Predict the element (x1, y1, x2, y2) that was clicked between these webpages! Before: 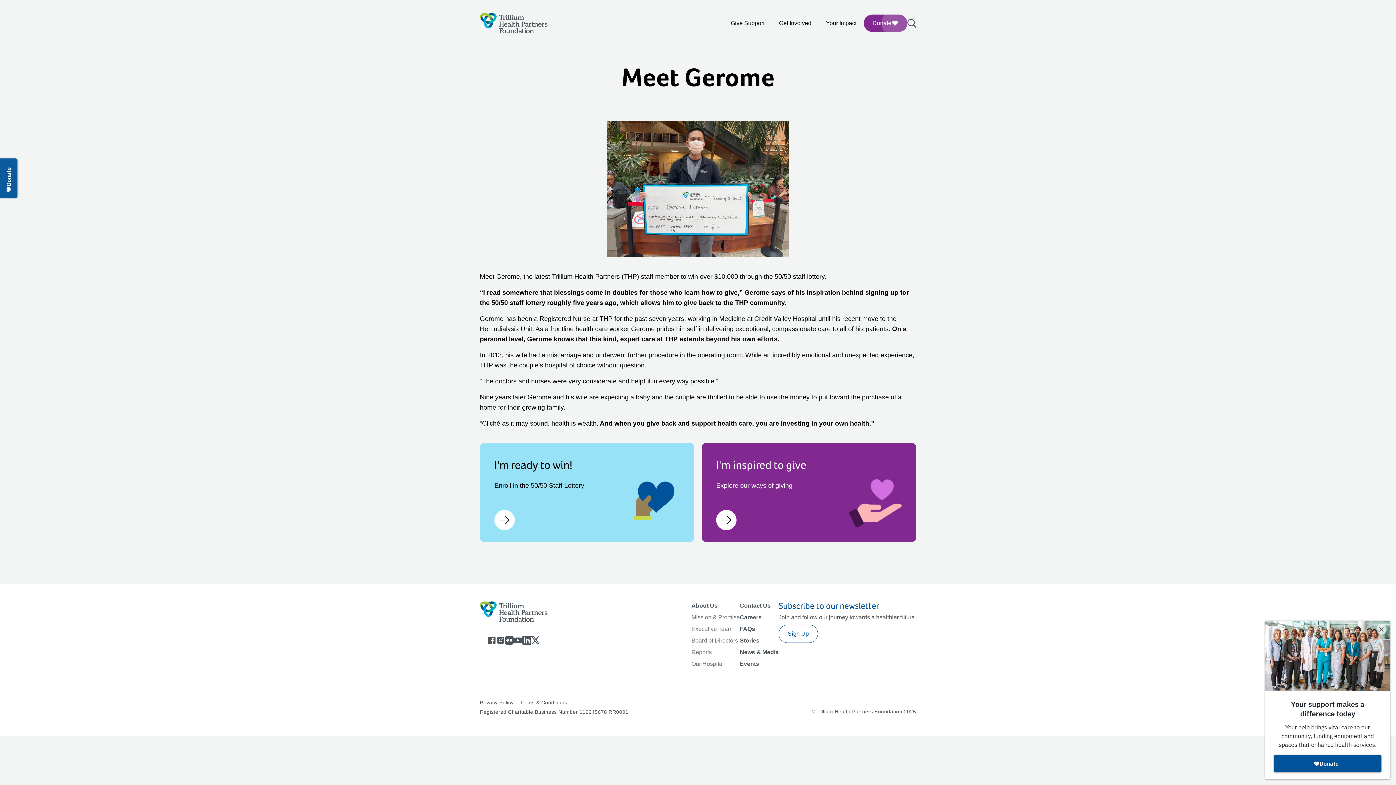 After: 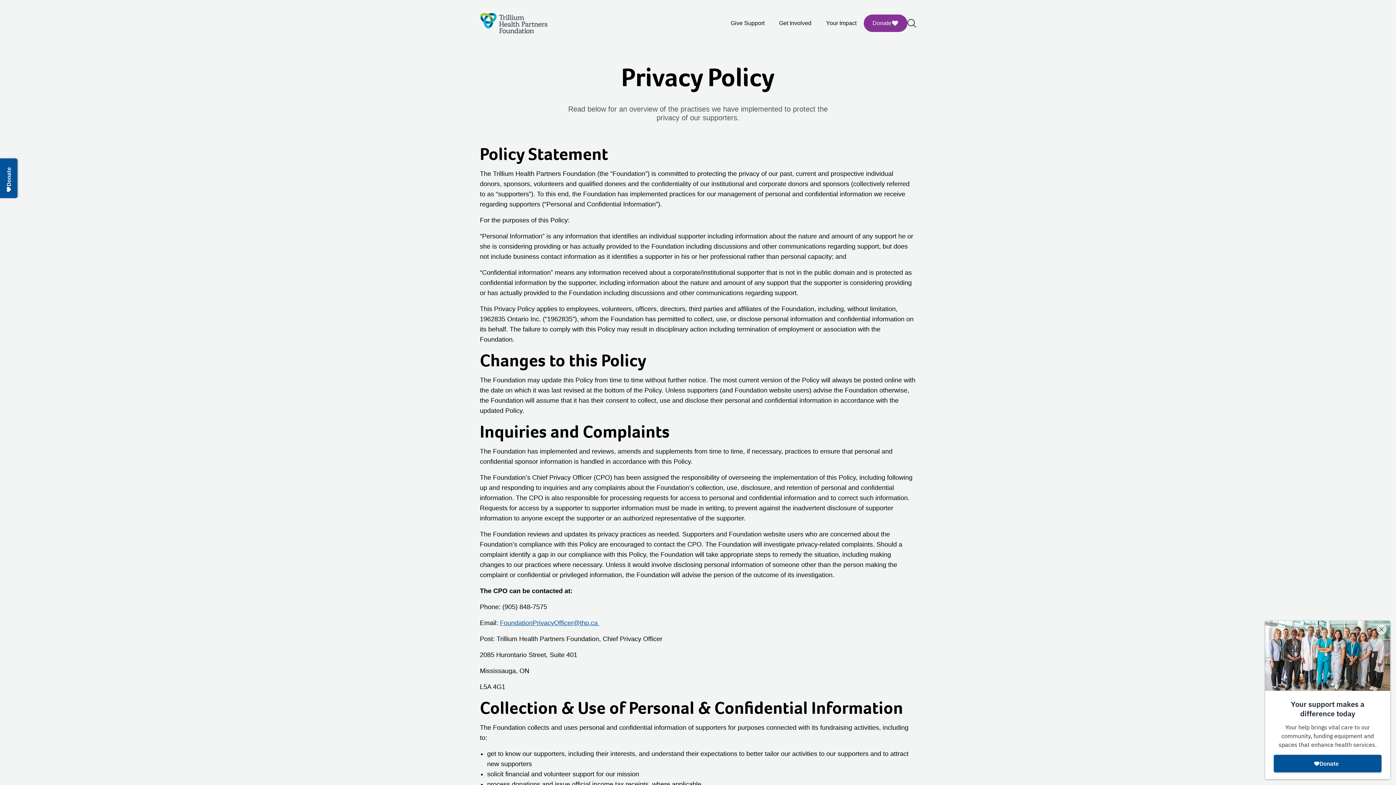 Action: label: Privacy Policy bbox: (480, 700, 516, 705)